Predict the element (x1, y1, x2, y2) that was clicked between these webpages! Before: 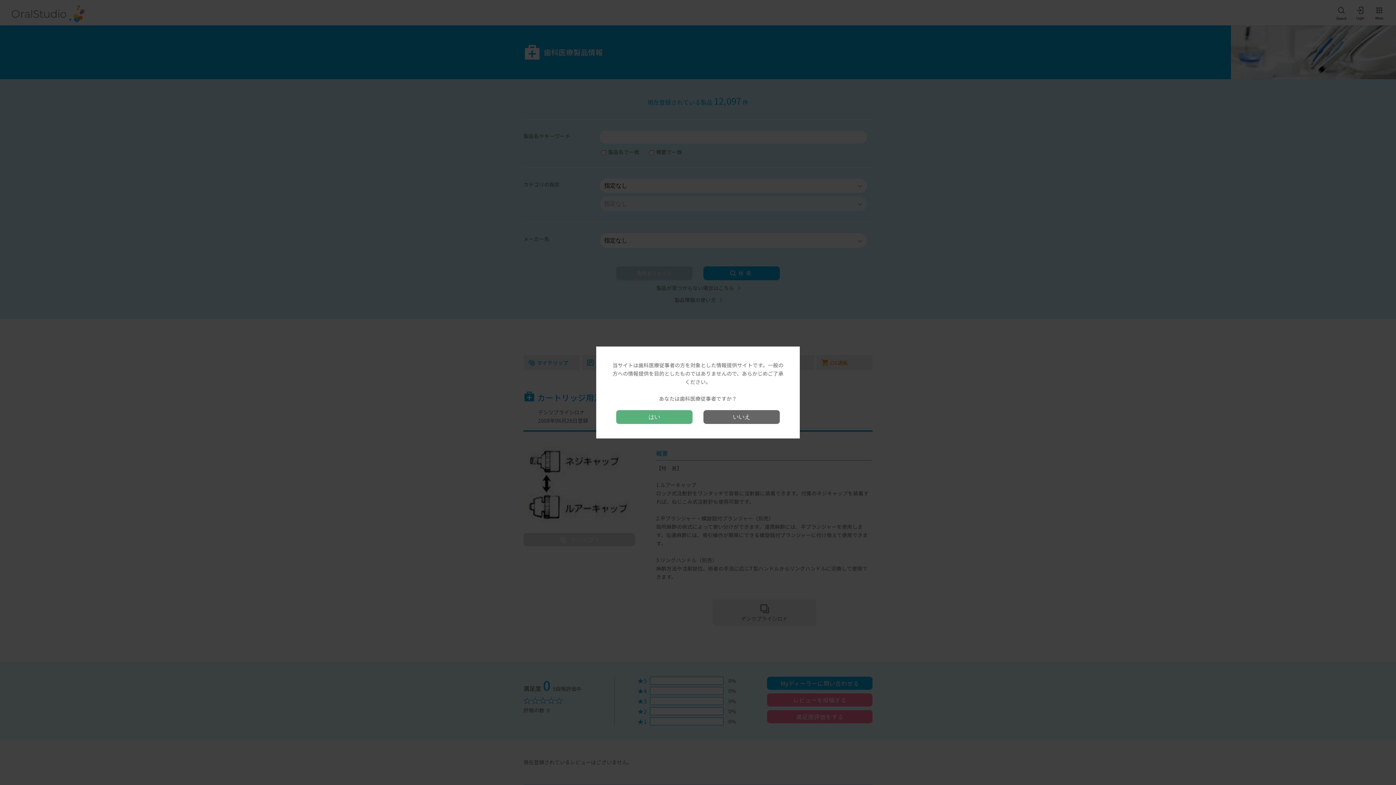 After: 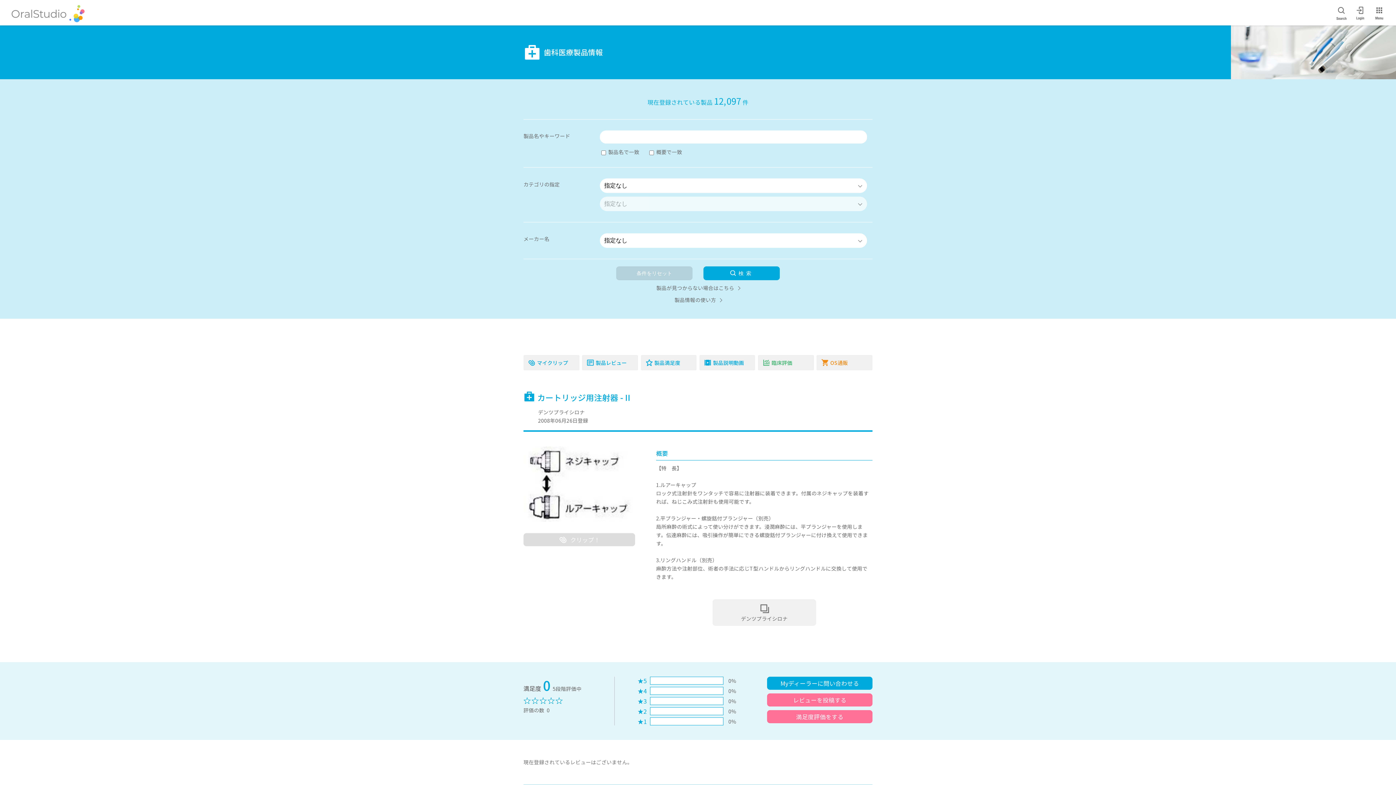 Action: label: はい bbox: (616, 410, 692, 424)